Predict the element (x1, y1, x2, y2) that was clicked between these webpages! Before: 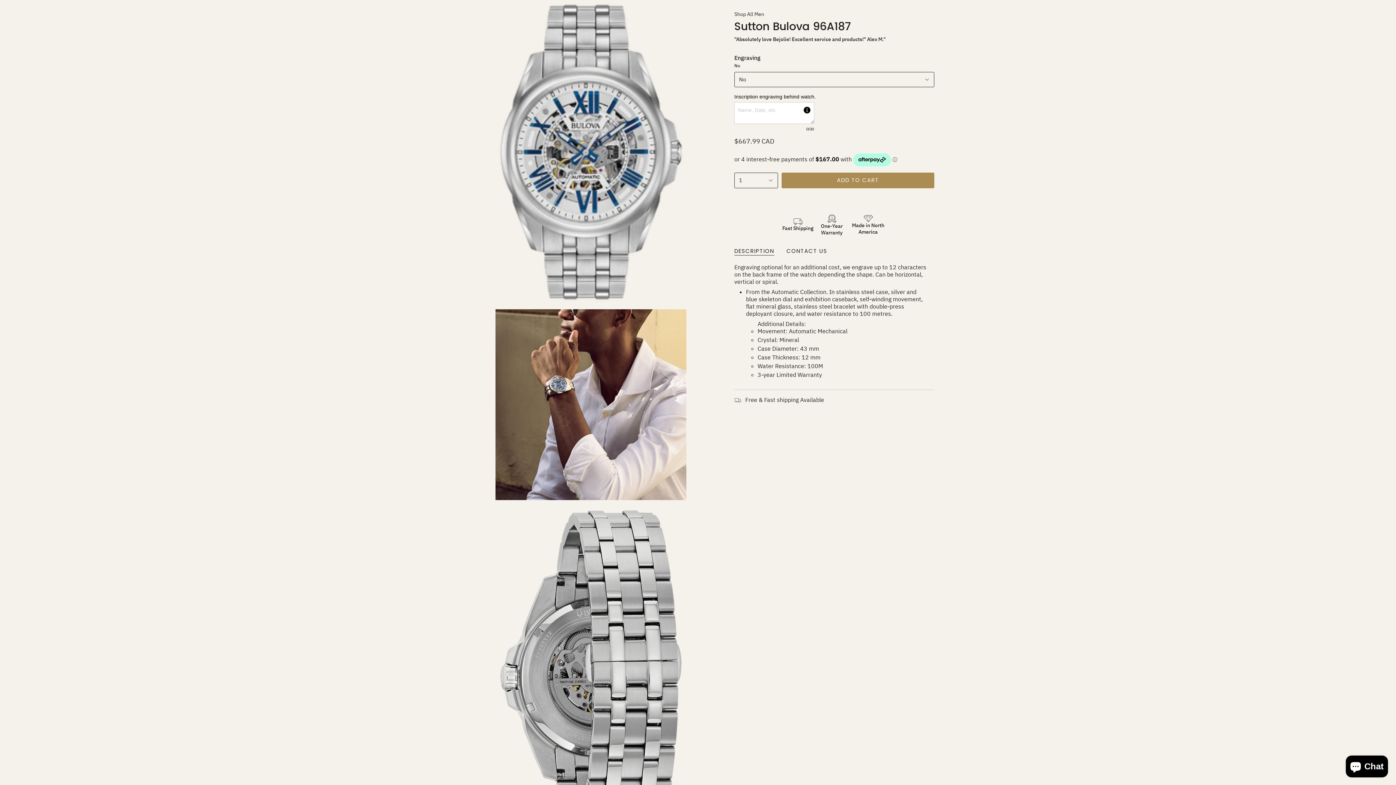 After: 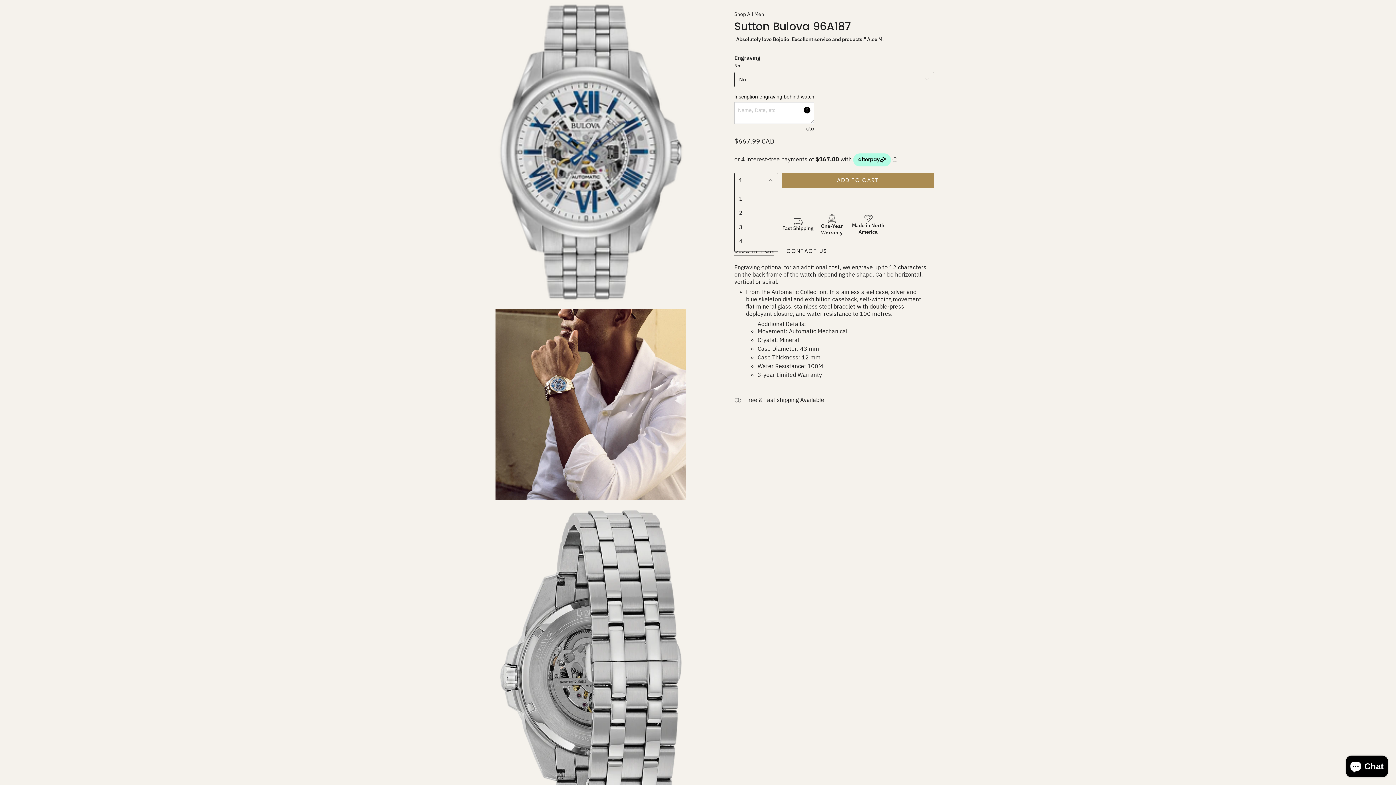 Action: bbox: (734, 172, 778, 188) label: 1